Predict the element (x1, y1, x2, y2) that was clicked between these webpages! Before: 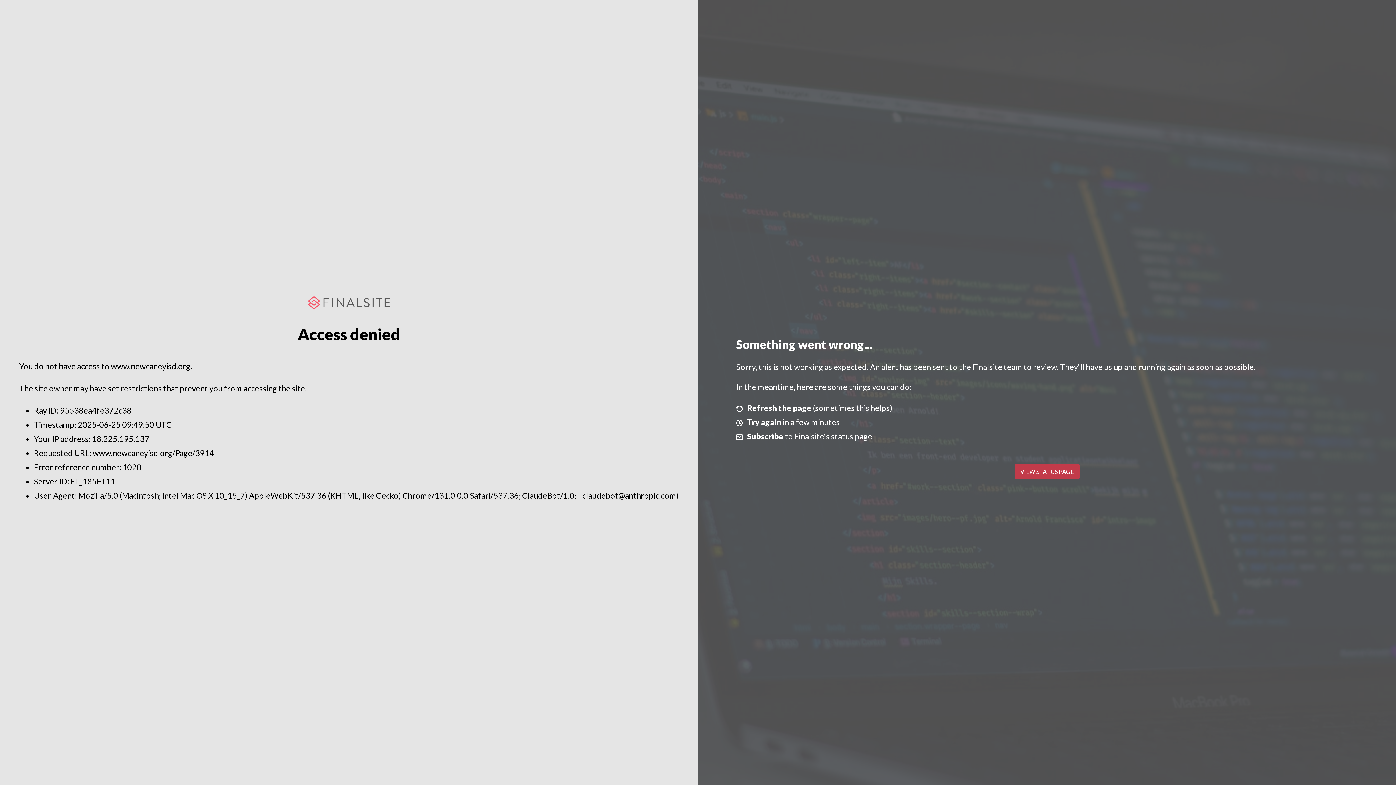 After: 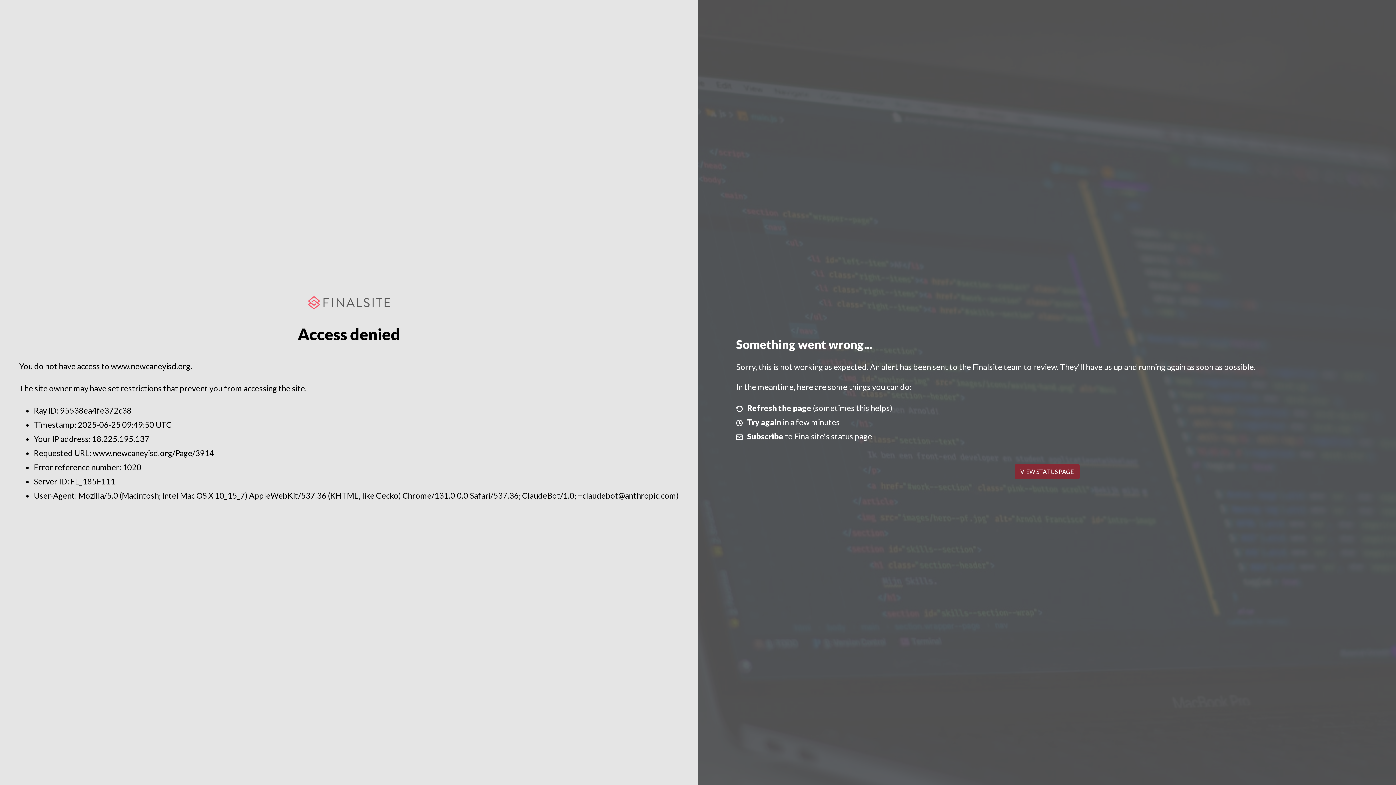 Action: label: VIEW STATUS PAGE bbox: (1014, 464, 1079, 479)